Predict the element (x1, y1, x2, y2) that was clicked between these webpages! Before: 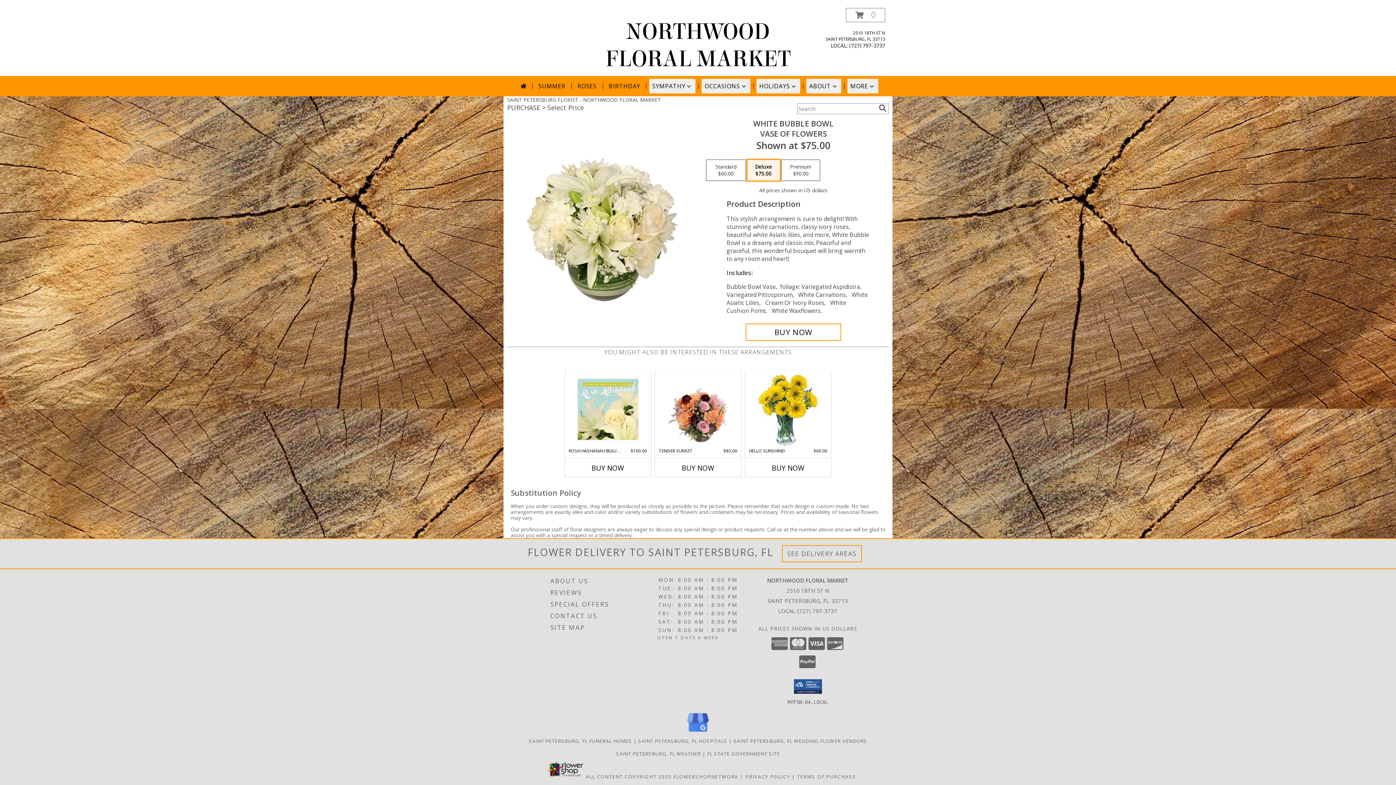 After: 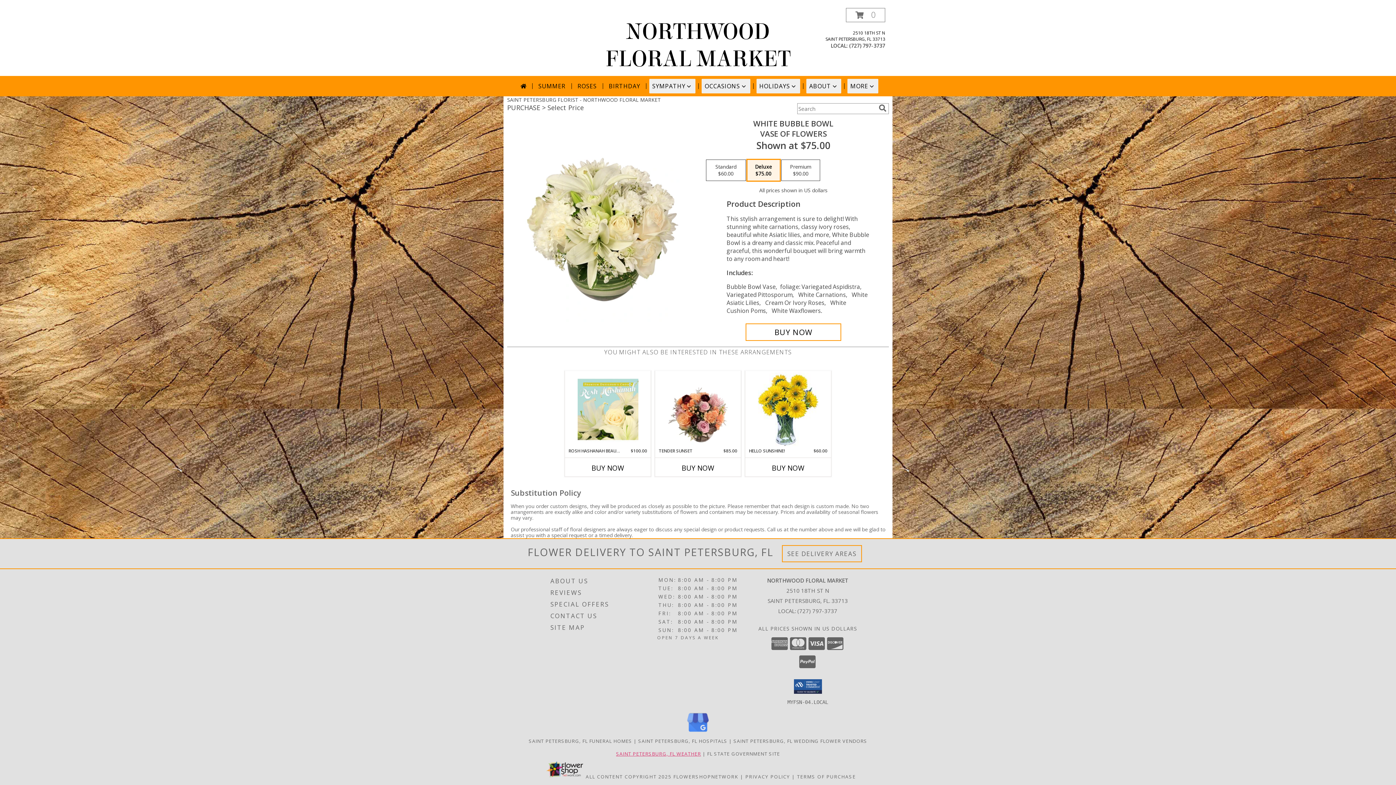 Action: bbox: (616, 750, 701, 757) label: SAINT PETERSBURG, FL WEATHER